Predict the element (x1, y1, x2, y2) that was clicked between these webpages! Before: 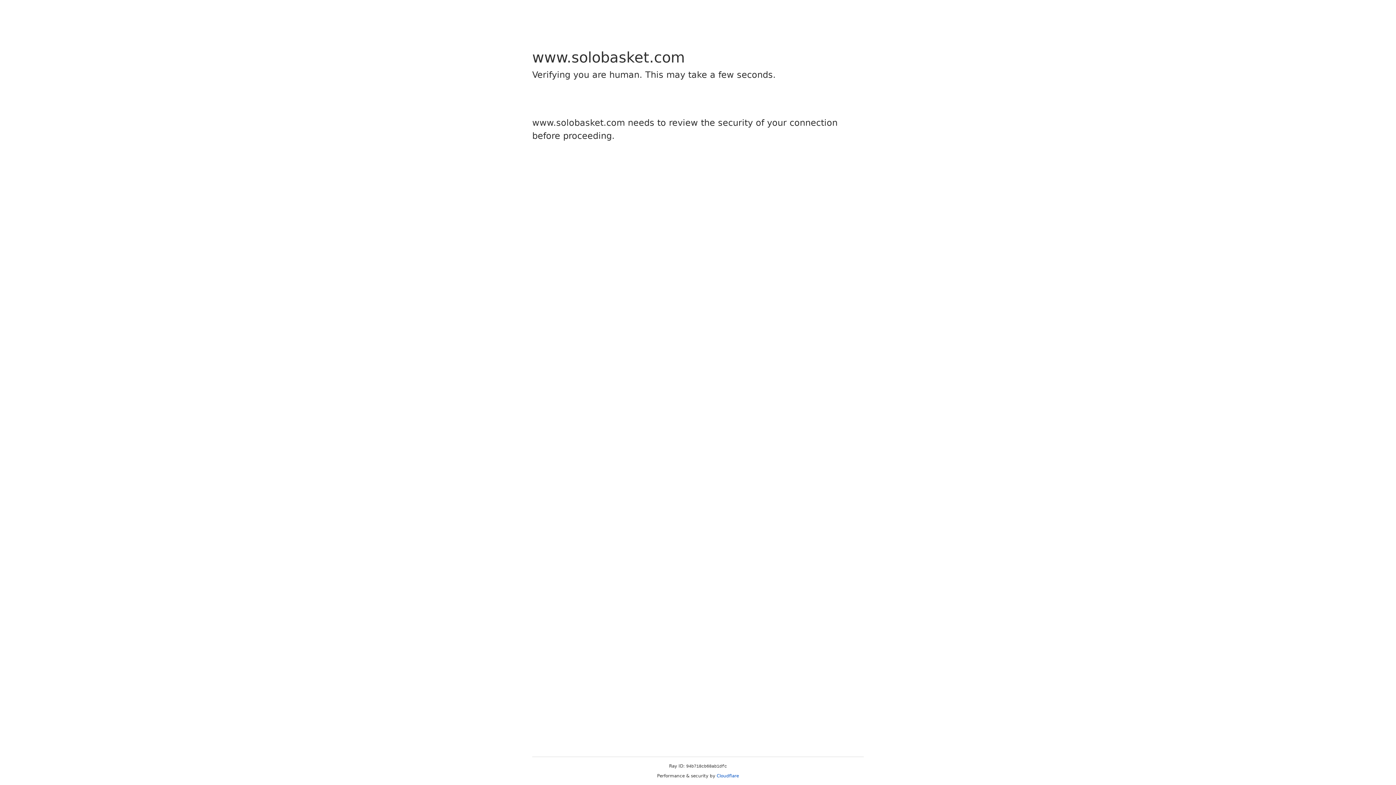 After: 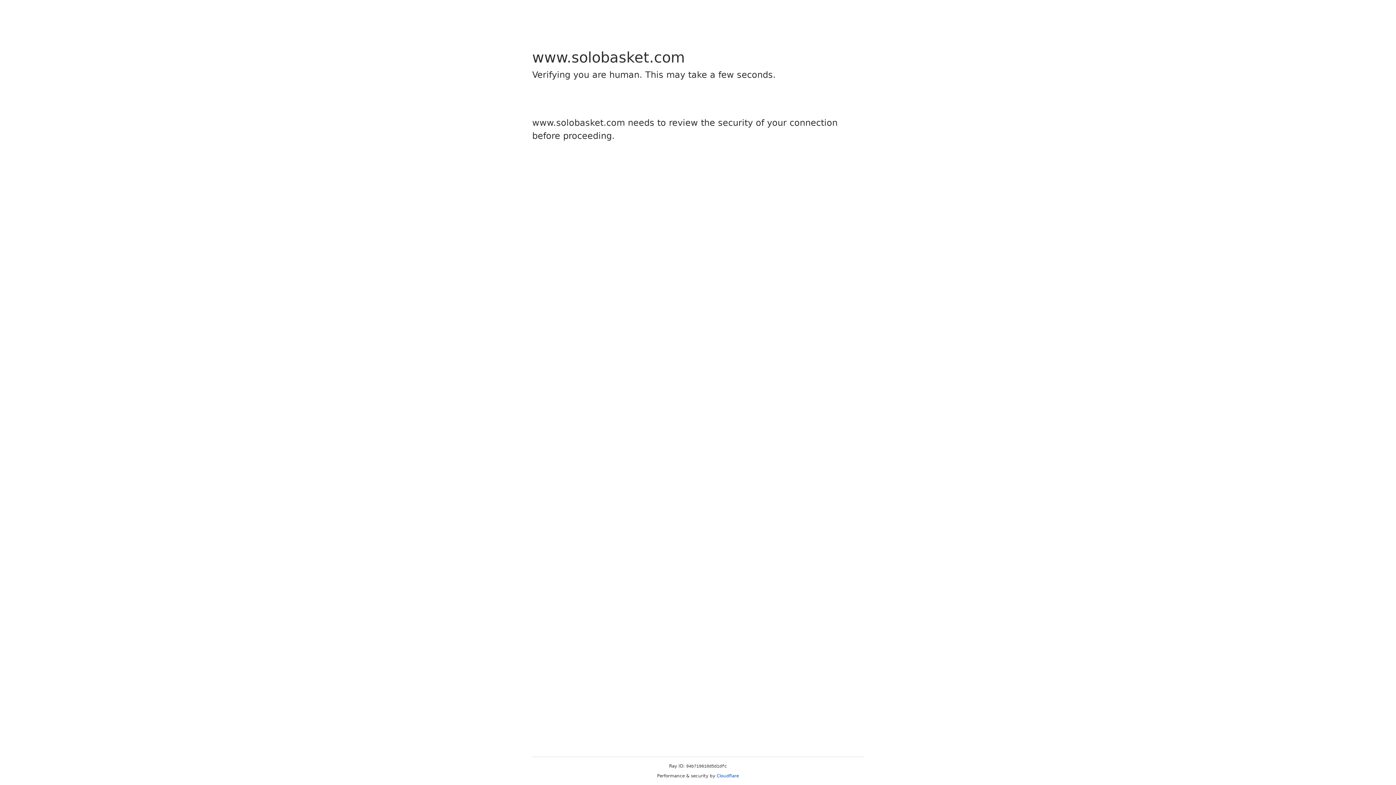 Action: bbox: (716, 773, 739, 778) label: Cloudflare